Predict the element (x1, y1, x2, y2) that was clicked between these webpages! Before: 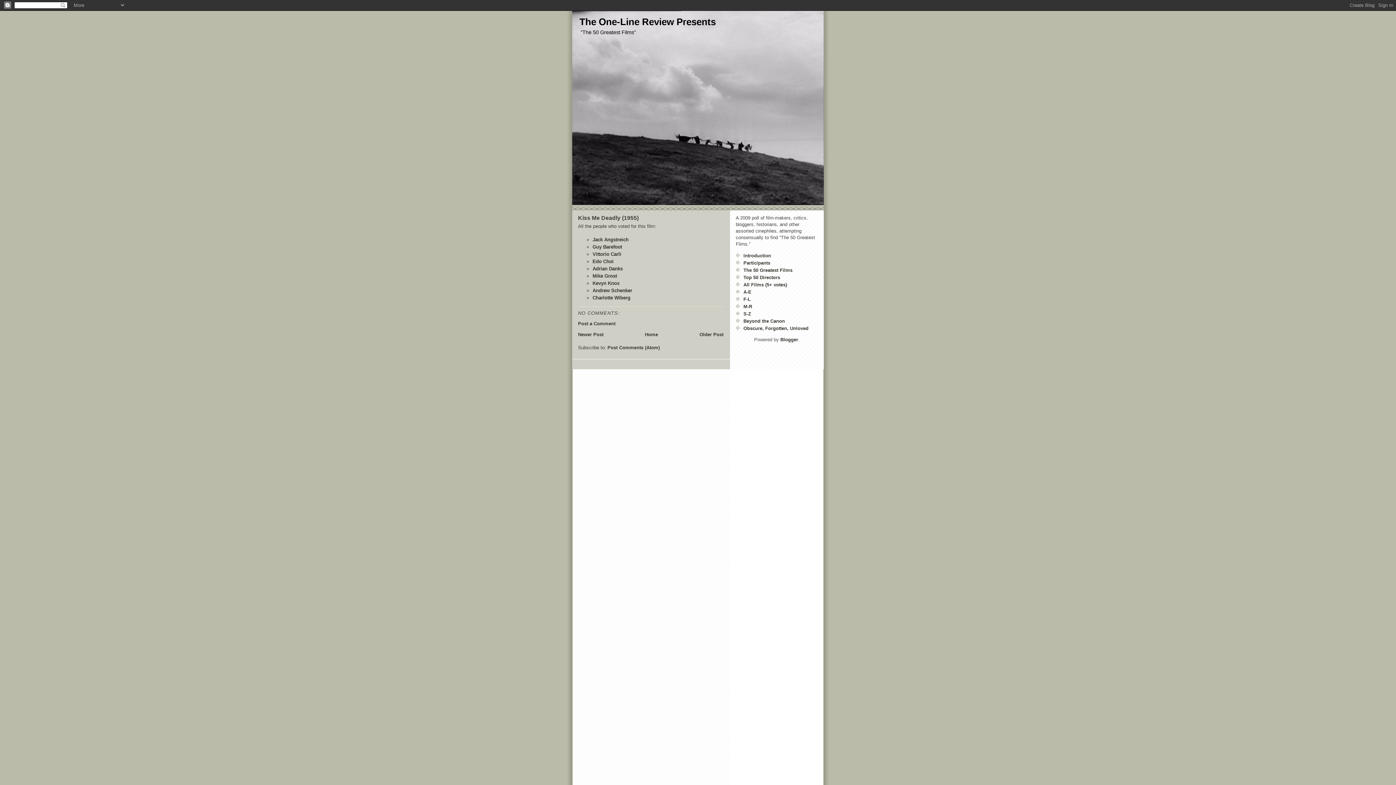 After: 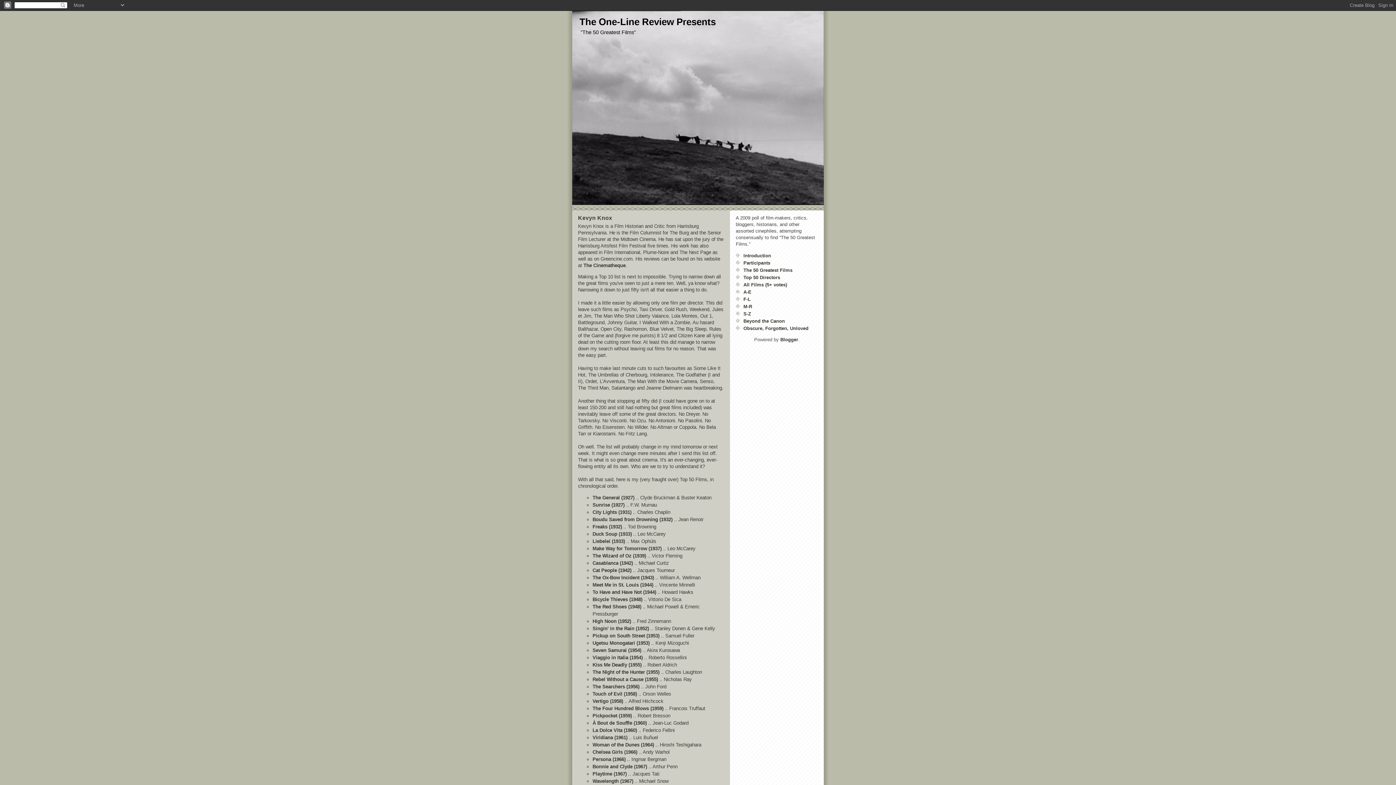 Action: bbox: (592, 280, 619, 286) label: Kevyn Knox